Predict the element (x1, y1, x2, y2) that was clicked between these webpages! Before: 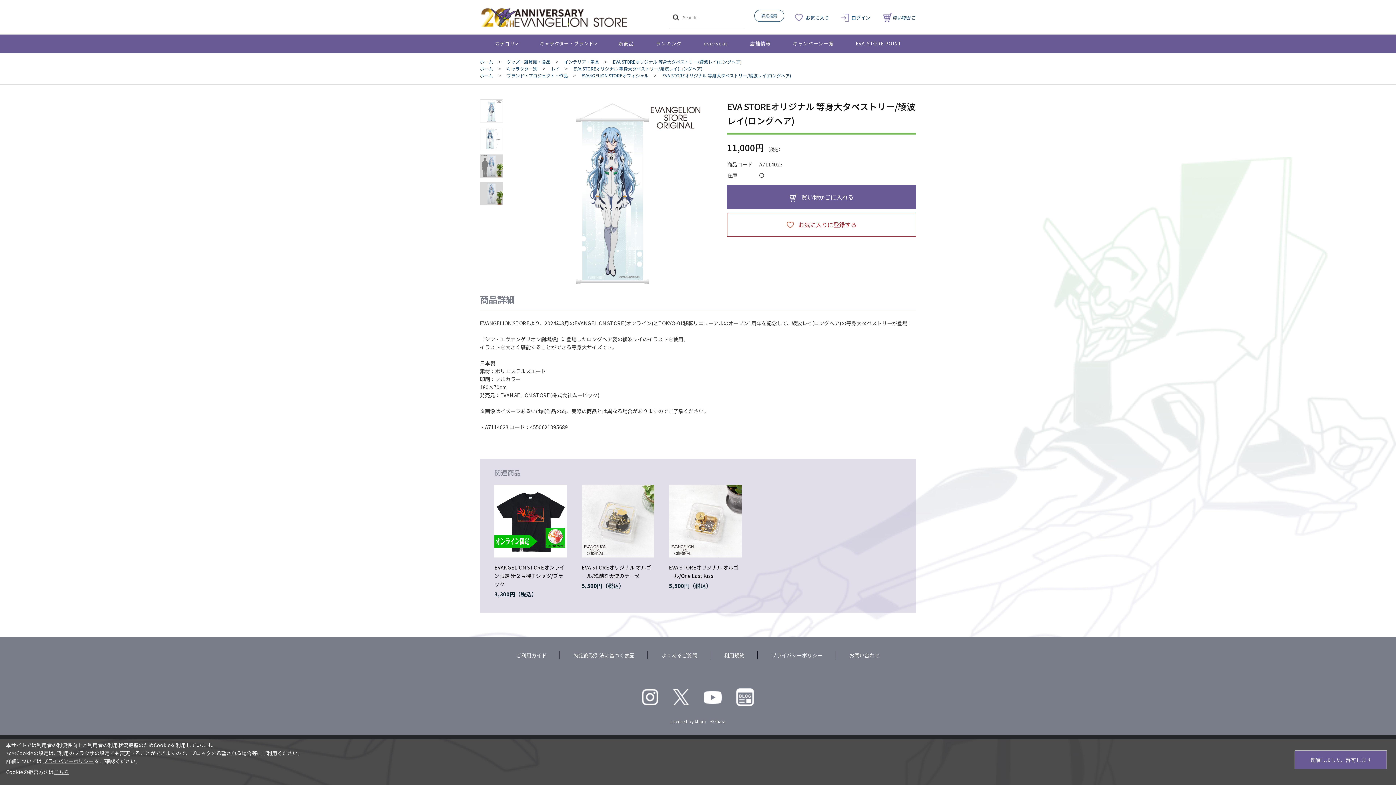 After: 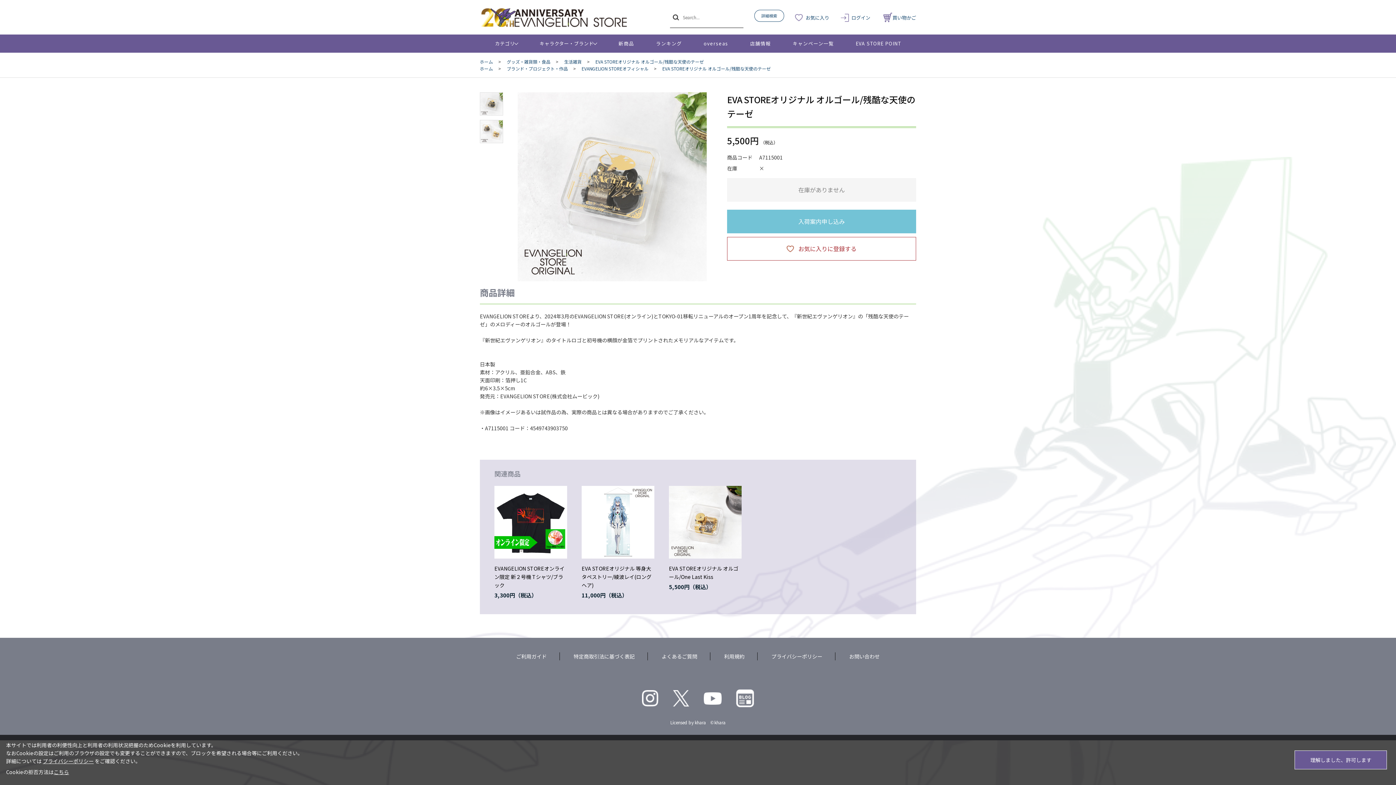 Action: bbox: (581, 485, 654, 557)